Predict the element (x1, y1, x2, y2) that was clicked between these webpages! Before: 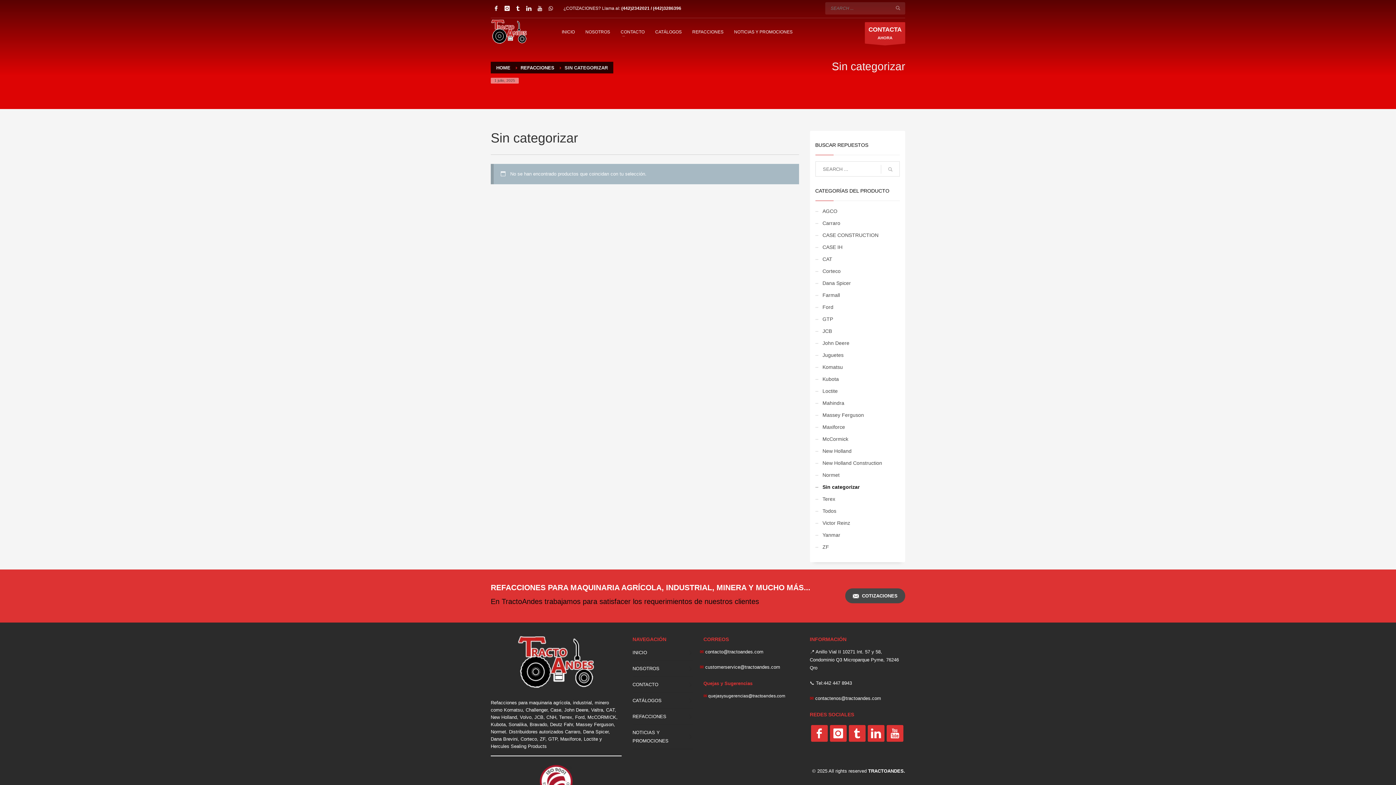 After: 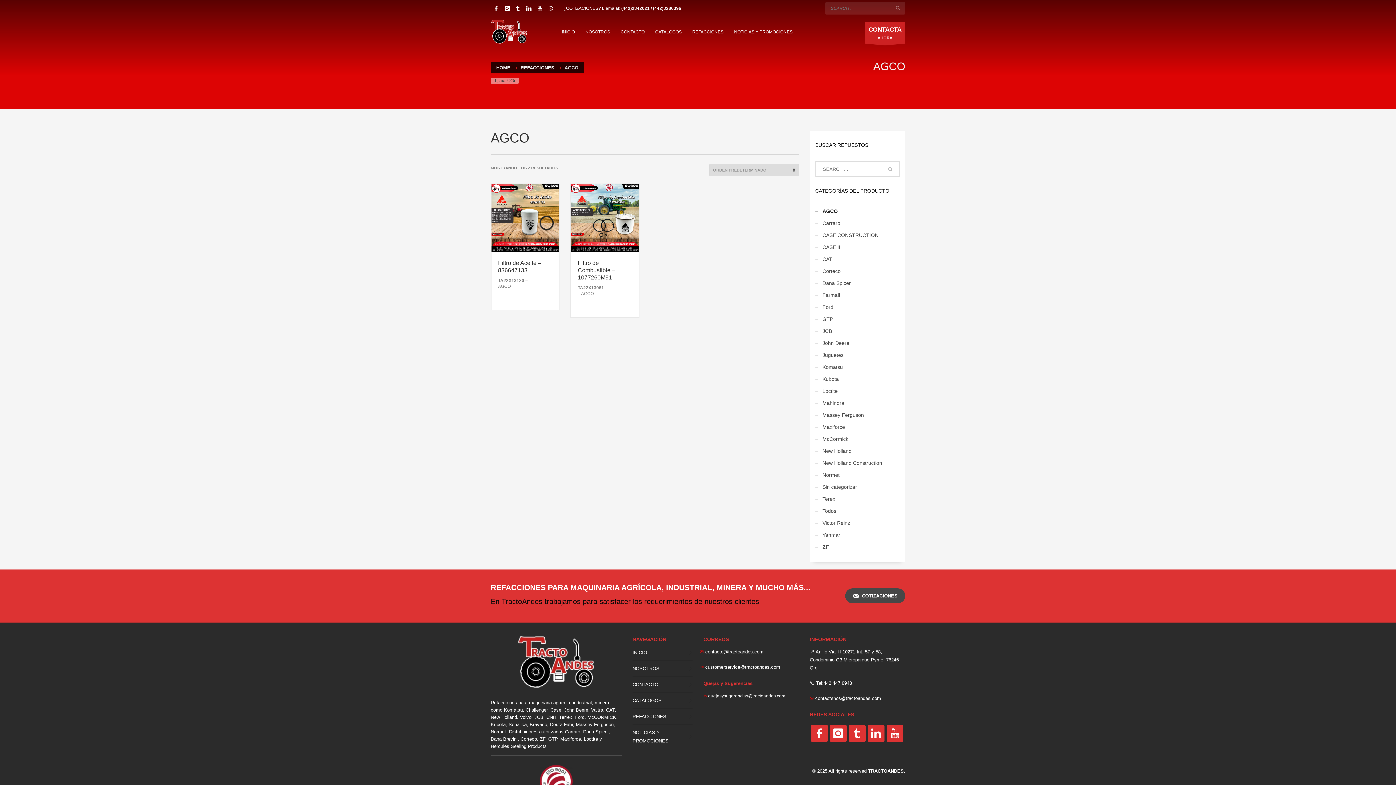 Action: bbox: (815, 204, 837, 217) label: AGCO